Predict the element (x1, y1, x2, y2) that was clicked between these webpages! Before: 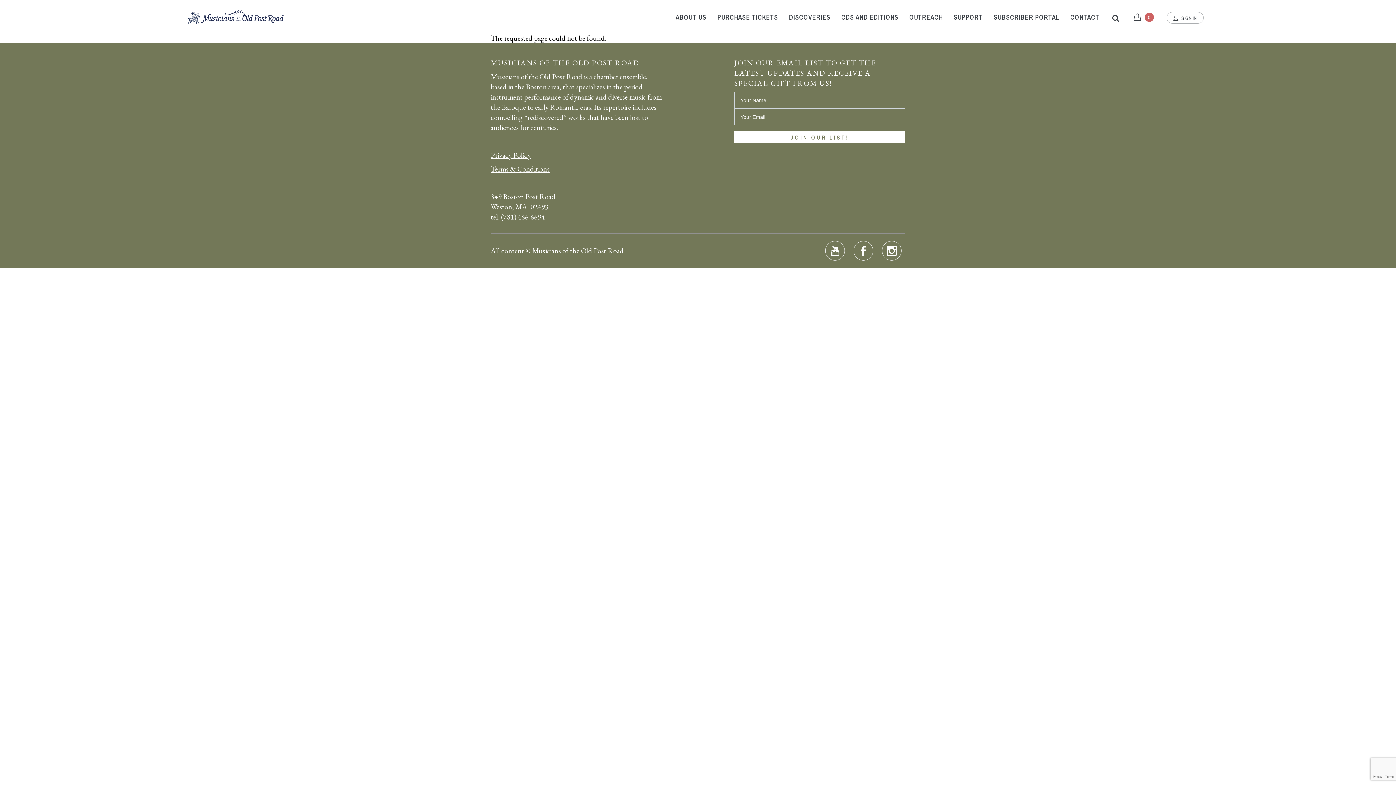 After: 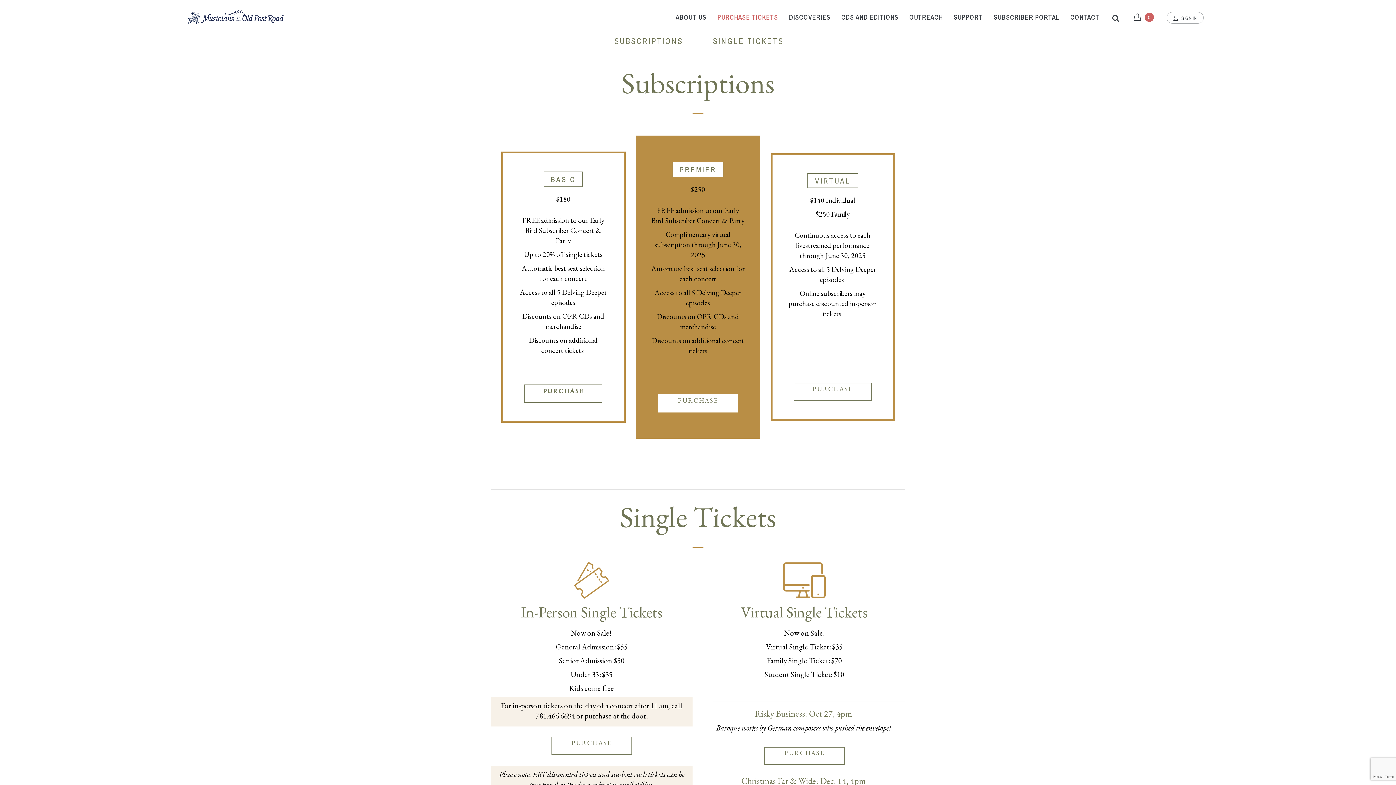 Action: bbox: (712, -4, 783, 37) label: PURCHASE TICKETS